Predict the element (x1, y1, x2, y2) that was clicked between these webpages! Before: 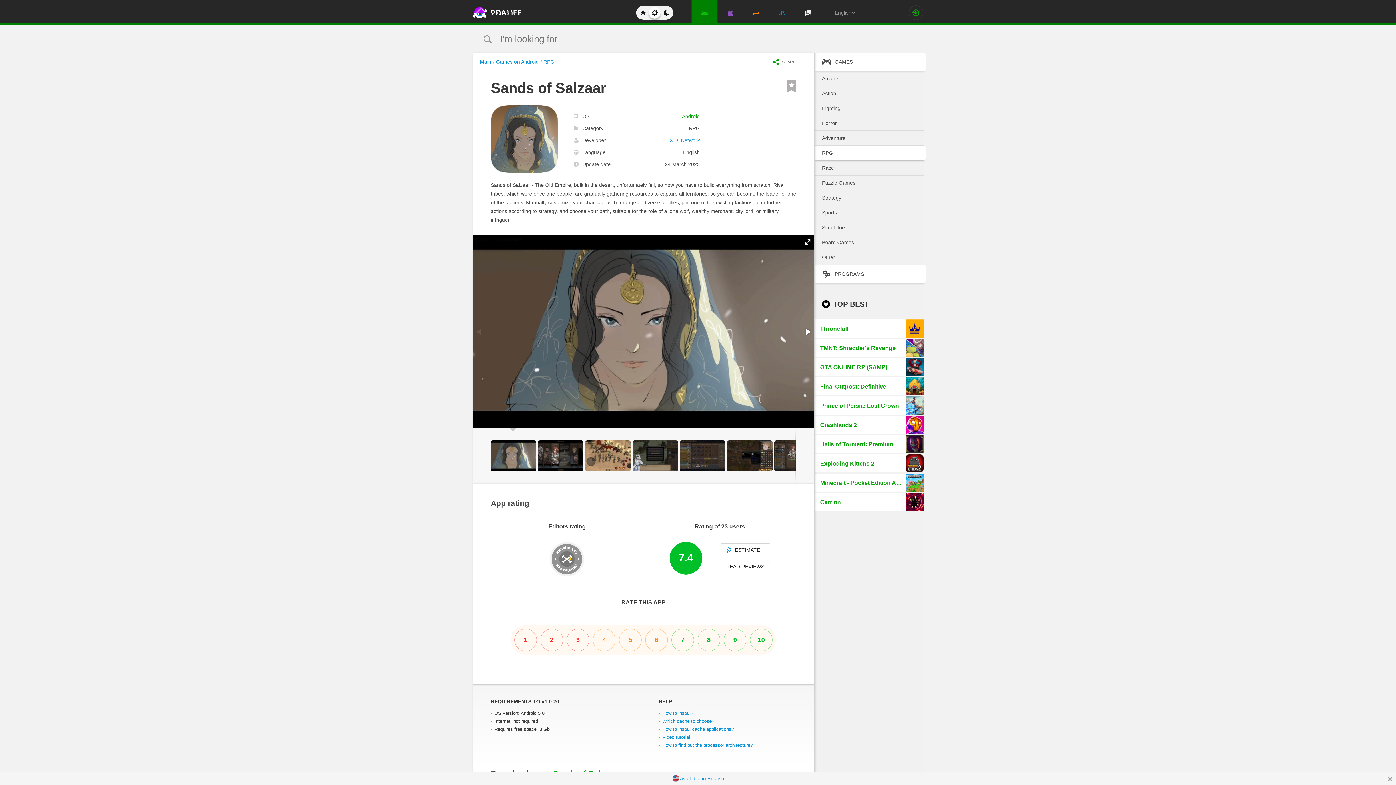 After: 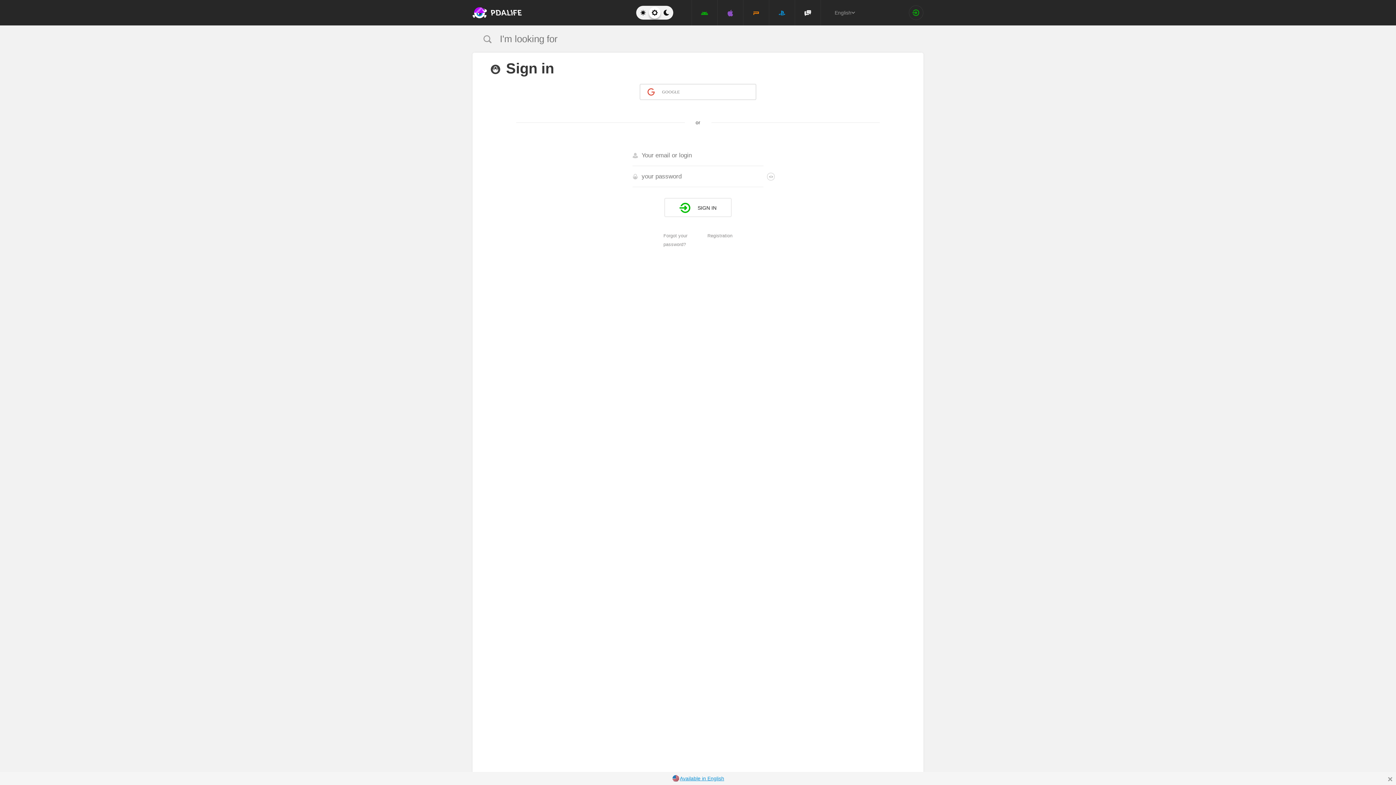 Action: bbox: (909, 5, 923, 20) label: Sign in